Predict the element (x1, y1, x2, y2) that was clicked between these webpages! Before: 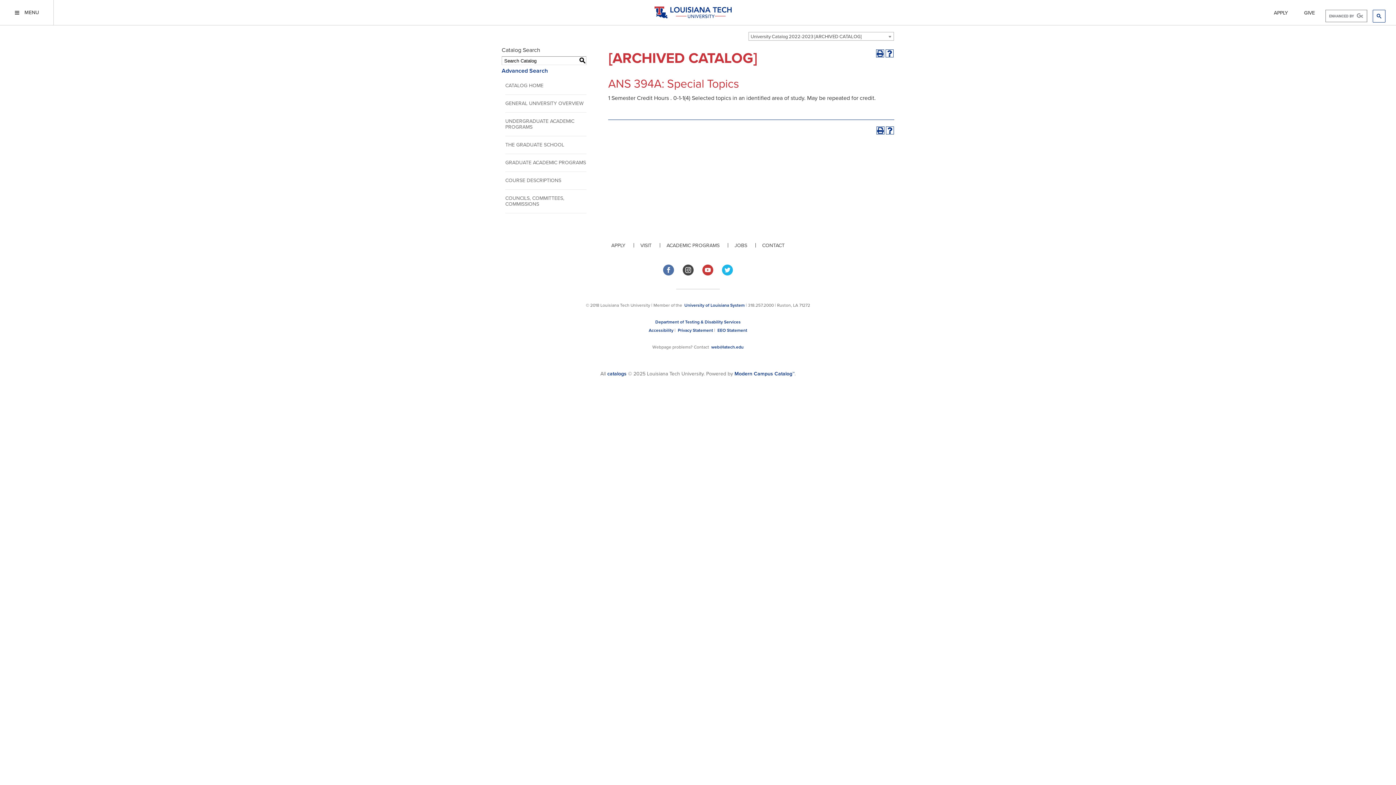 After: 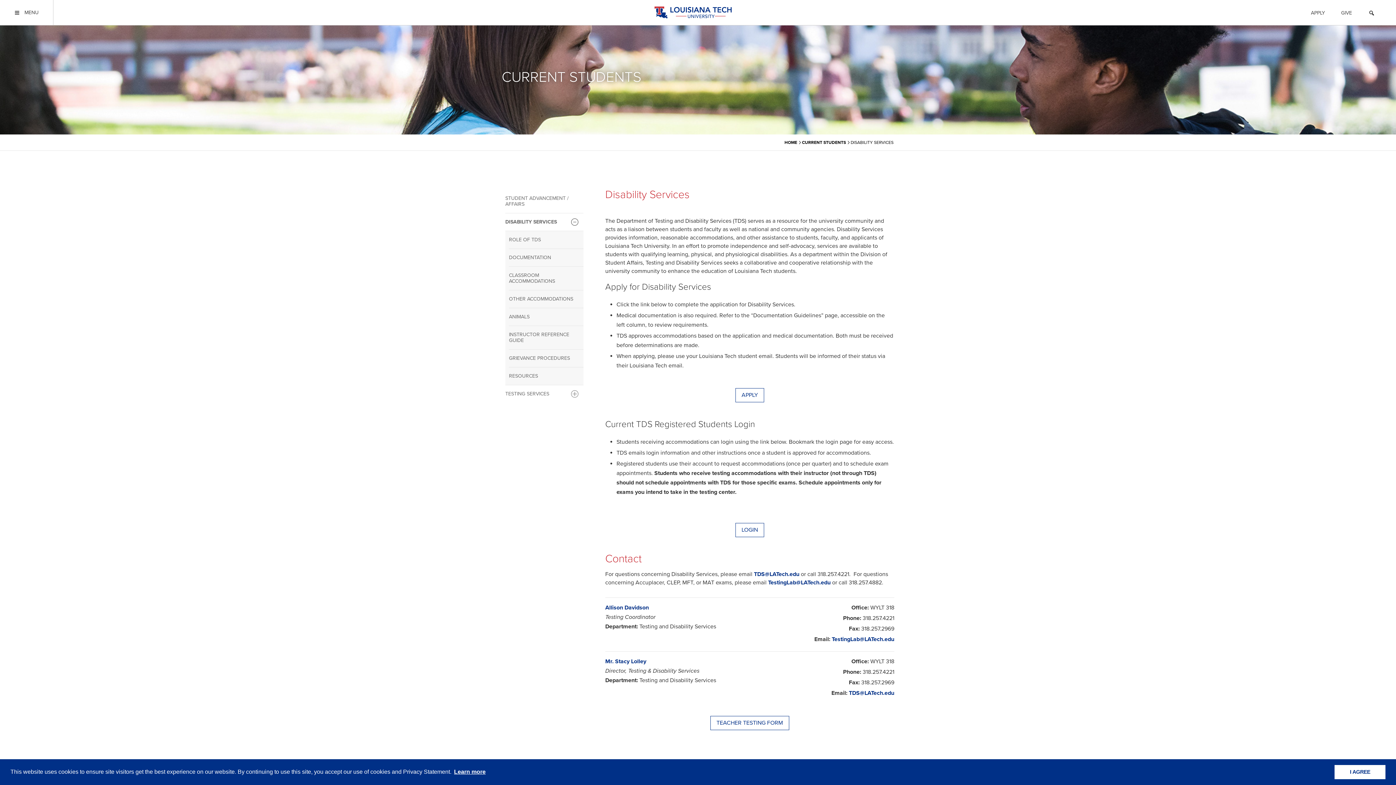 Action: label: Department of Testing & Disability Services bbox: (655, 319, 740, 324)